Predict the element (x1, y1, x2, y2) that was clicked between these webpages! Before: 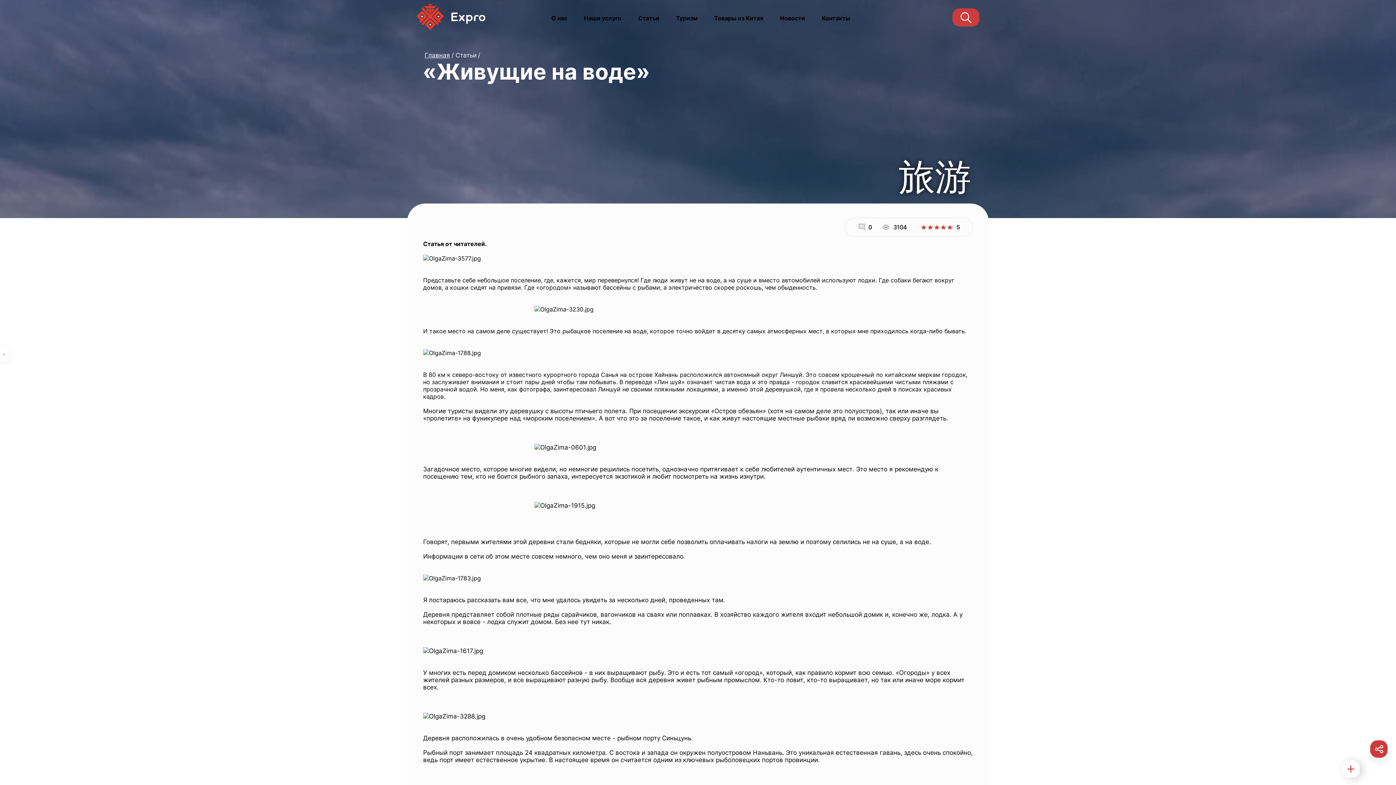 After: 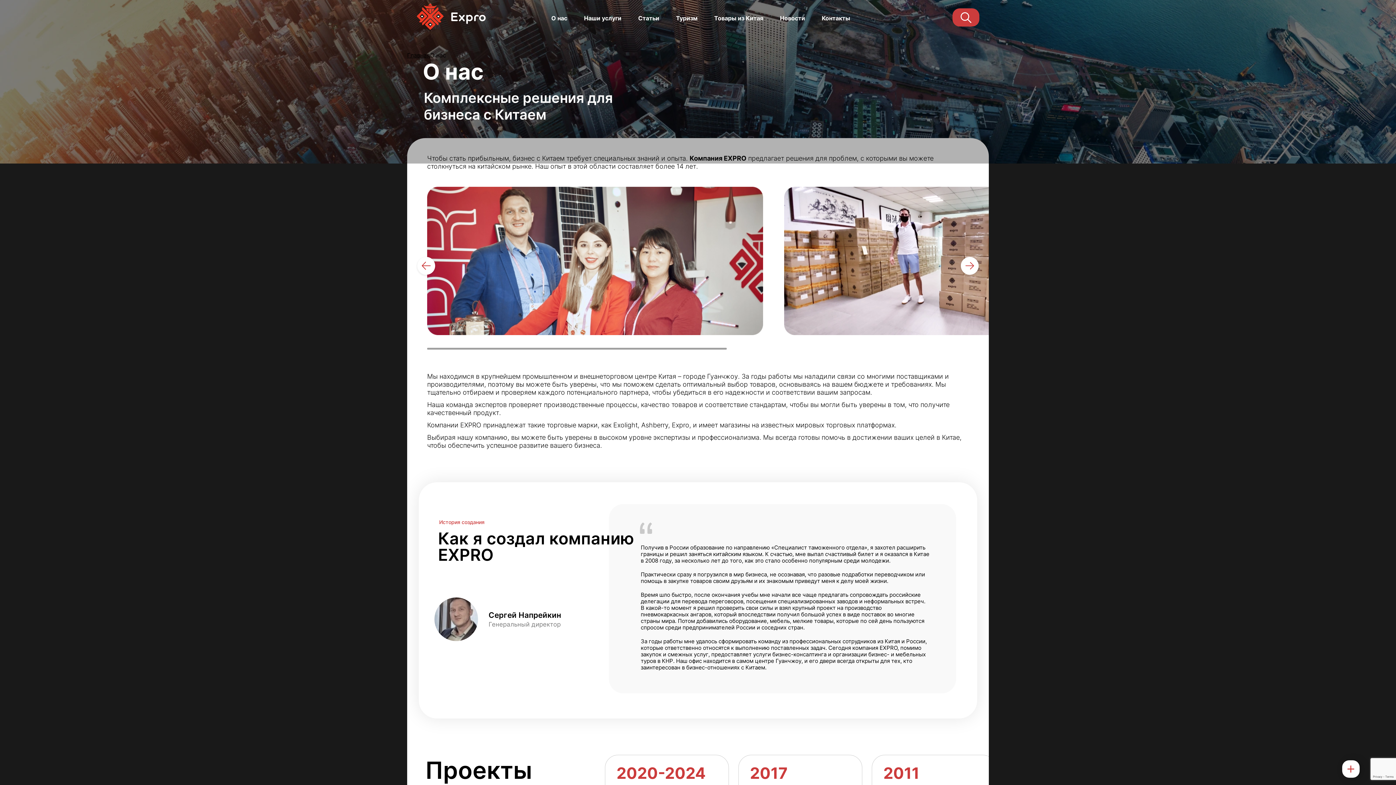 Action: label: О нас bbox: (551, 14, 567, 24)